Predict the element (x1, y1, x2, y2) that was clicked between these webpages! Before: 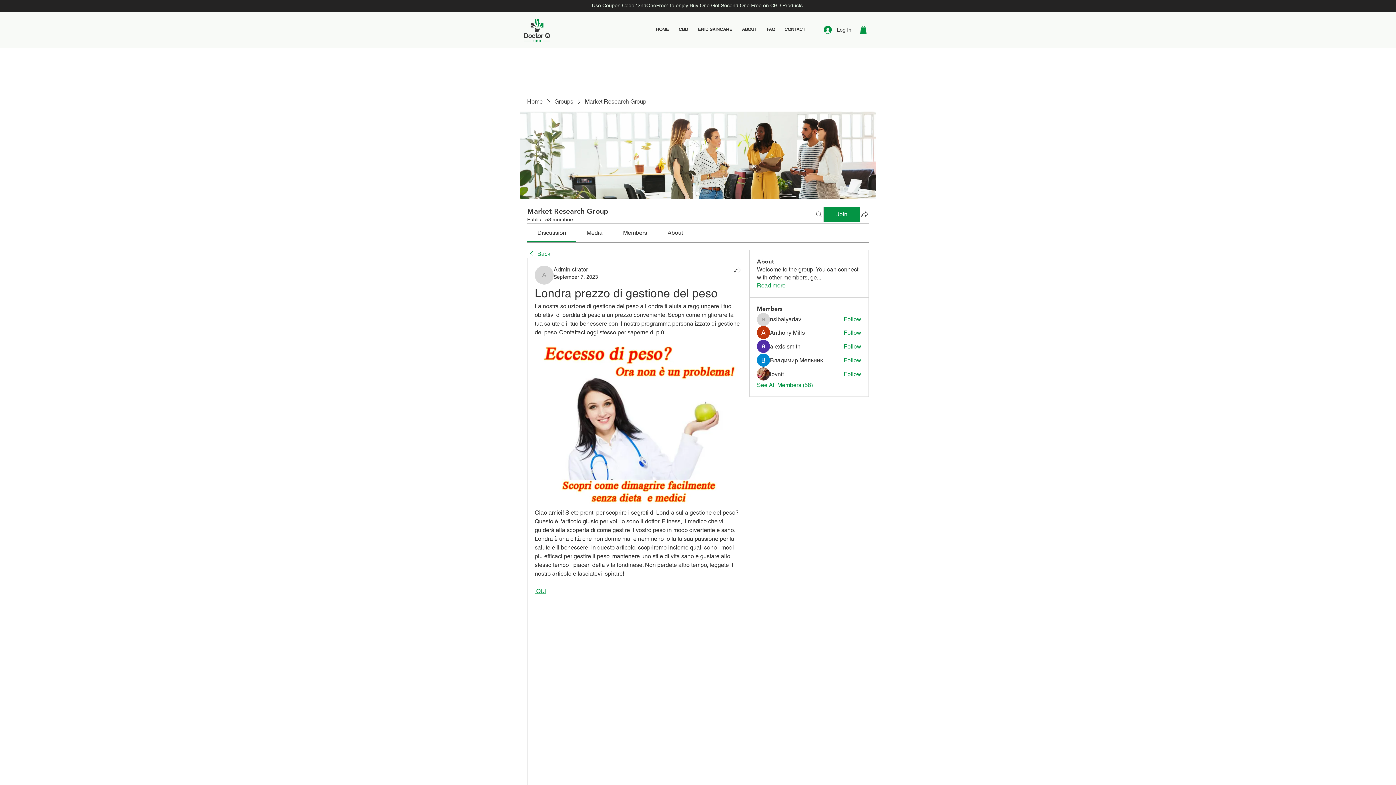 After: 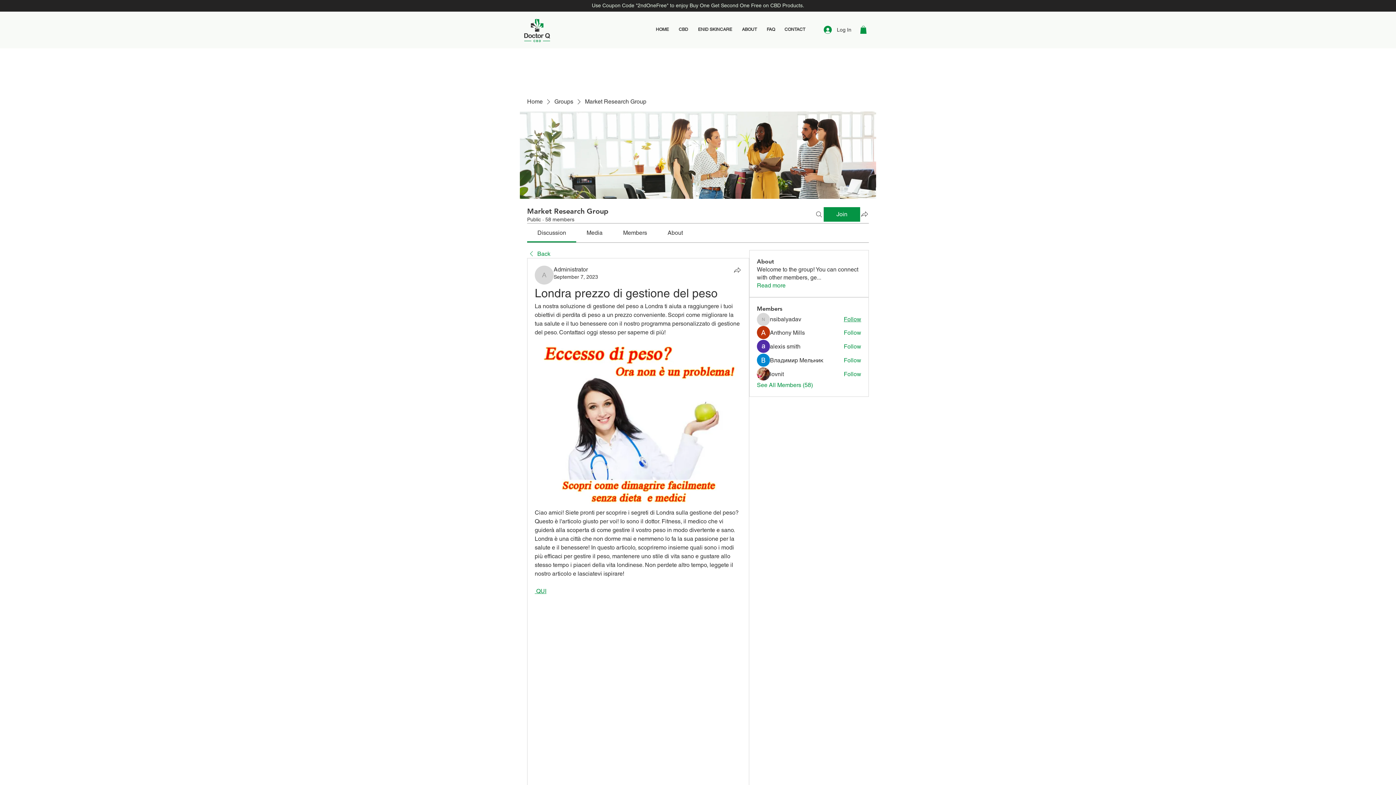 Action: label: Follow bbox: (843, 315, 861, 323)